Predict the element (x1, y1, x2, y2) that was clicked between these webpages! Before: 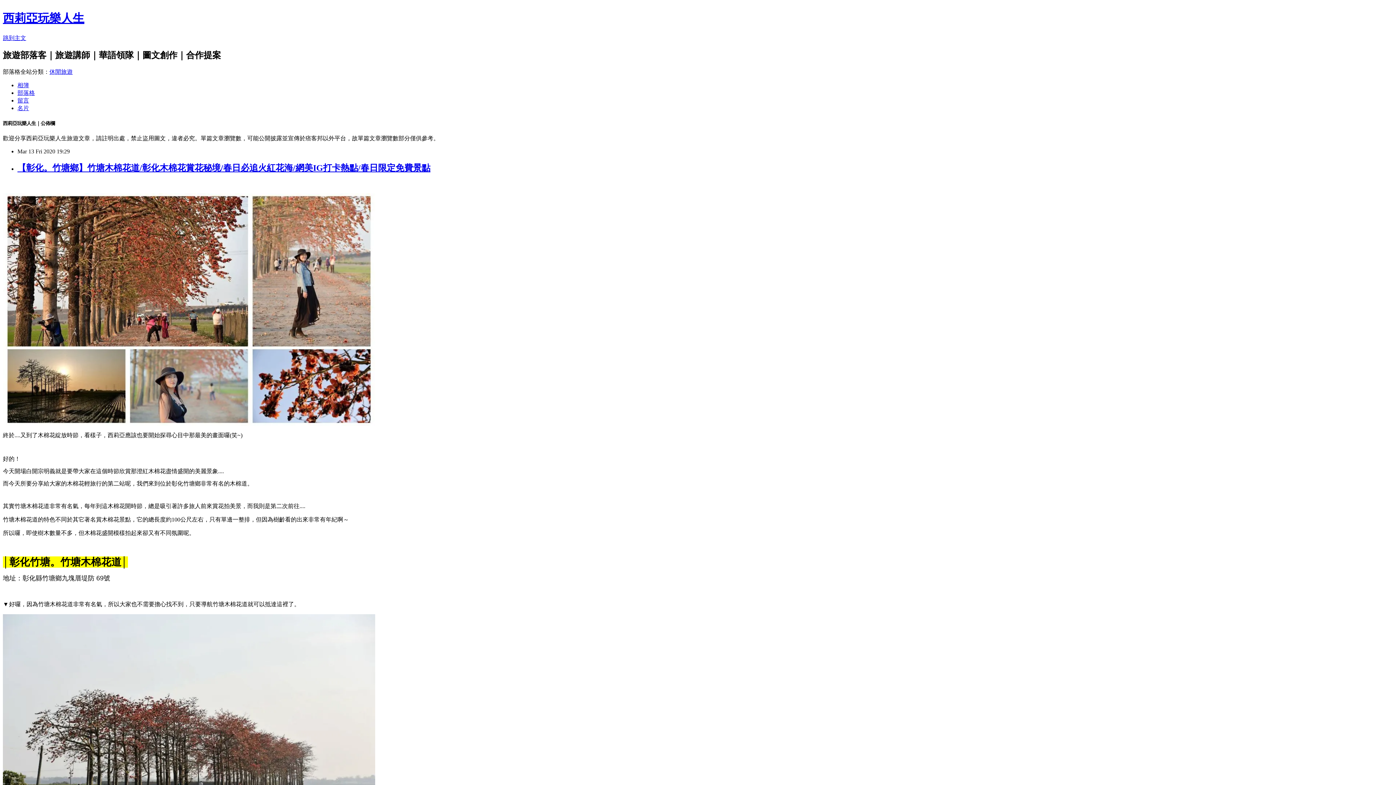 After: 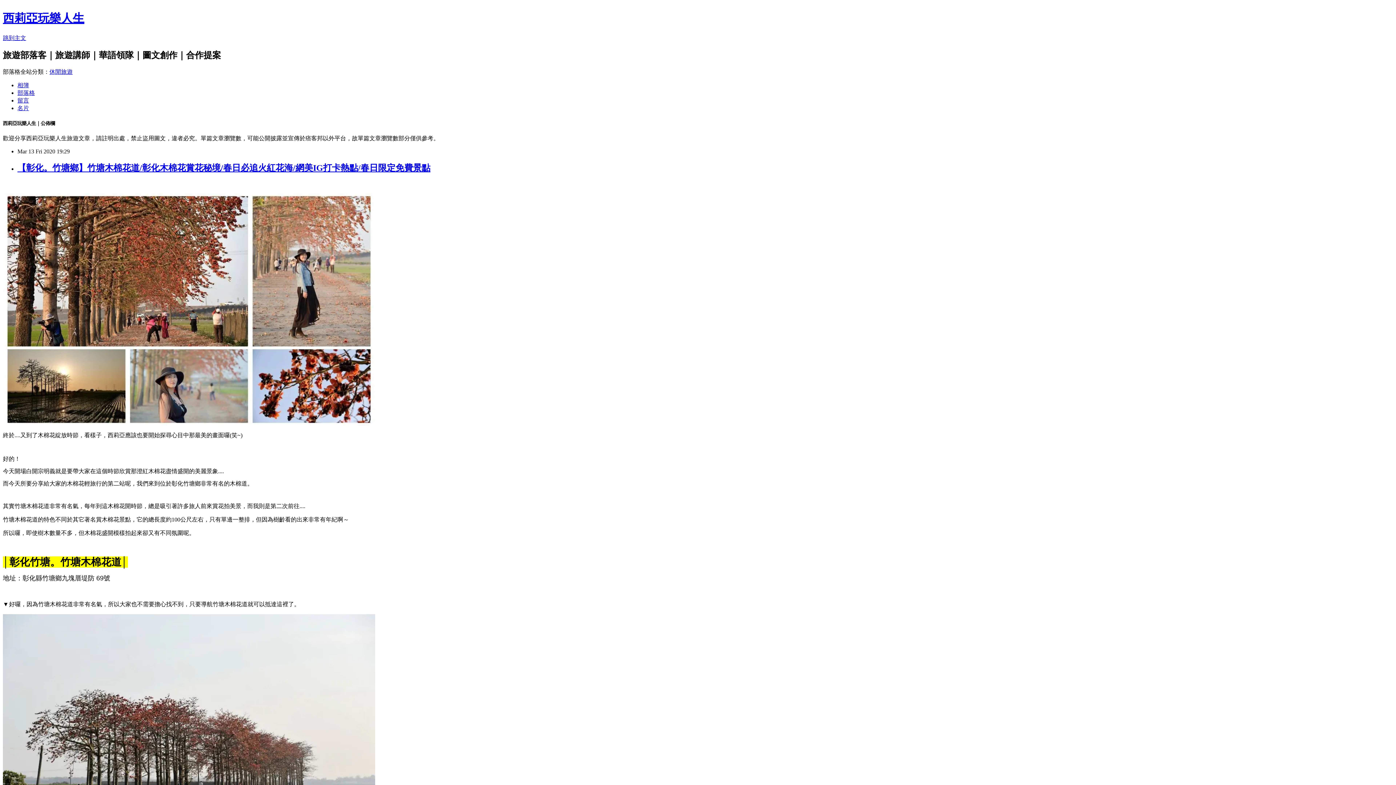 Action: bbox: (17, 163, 430, 172) label: 【彰化。竹塘鄉】竹塘木棉花道/彰化木棉花賞花秘境/春日必追火紅花海/網美IG打卡熱點/春日限定免費景點